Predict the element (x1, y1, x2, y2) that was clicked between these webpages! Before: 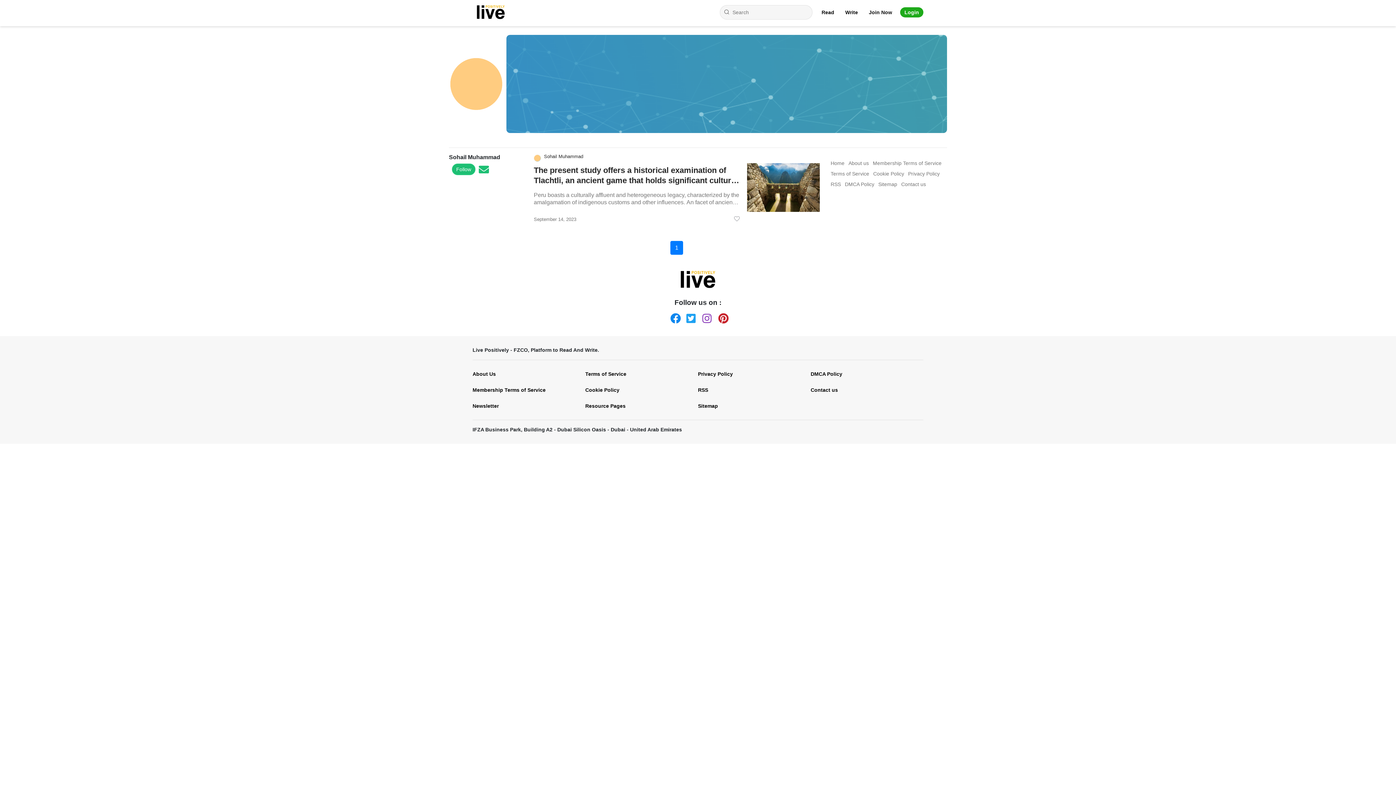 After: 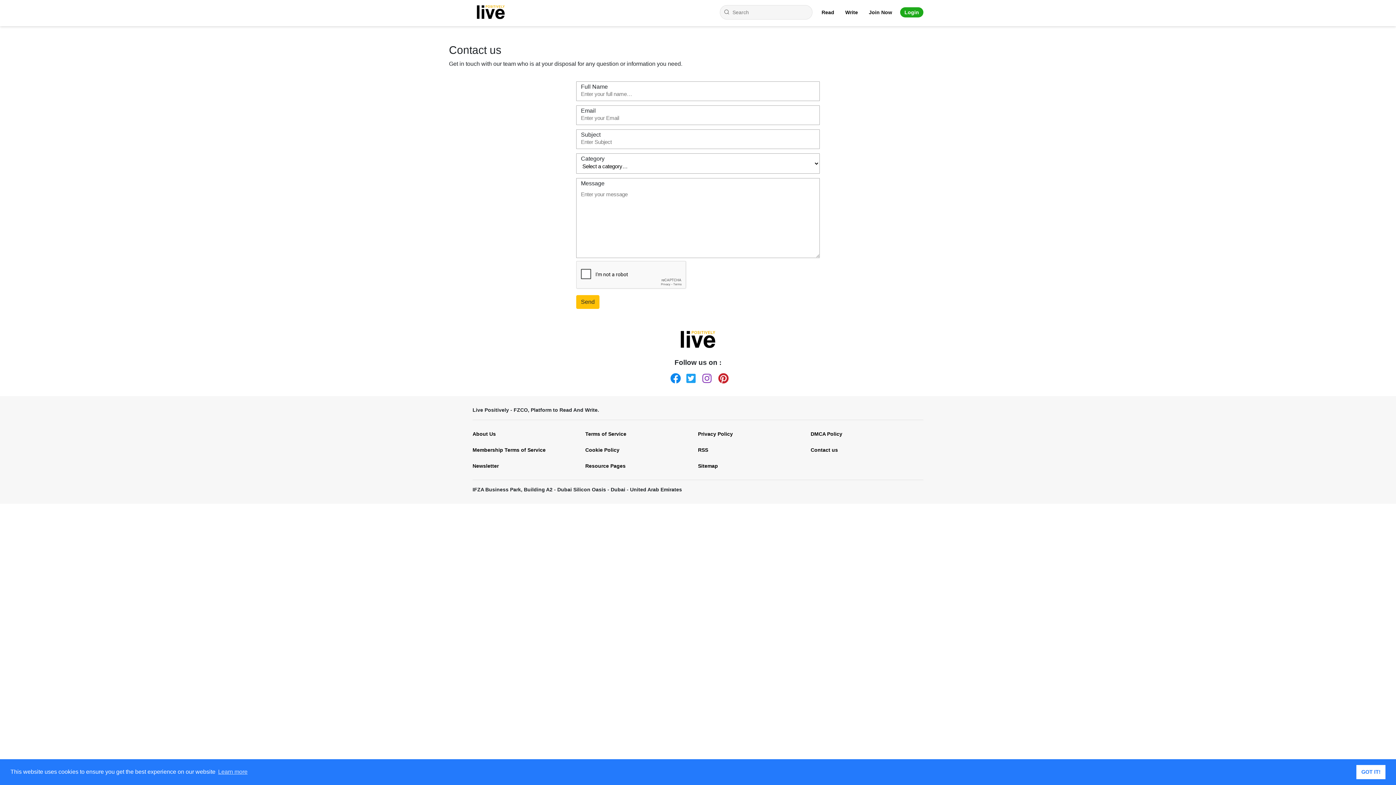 Action: bbox: (810, 382, 912, 398) label: Contact us